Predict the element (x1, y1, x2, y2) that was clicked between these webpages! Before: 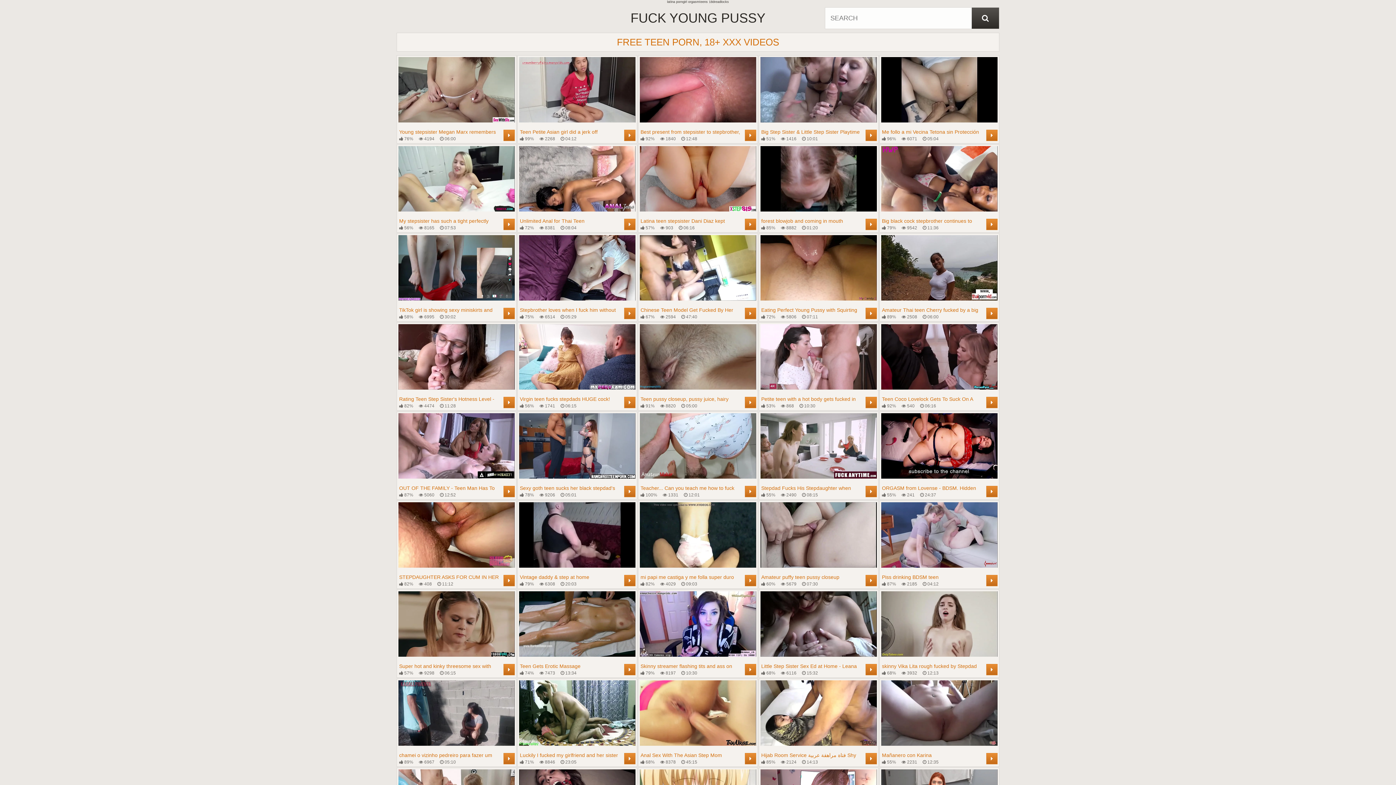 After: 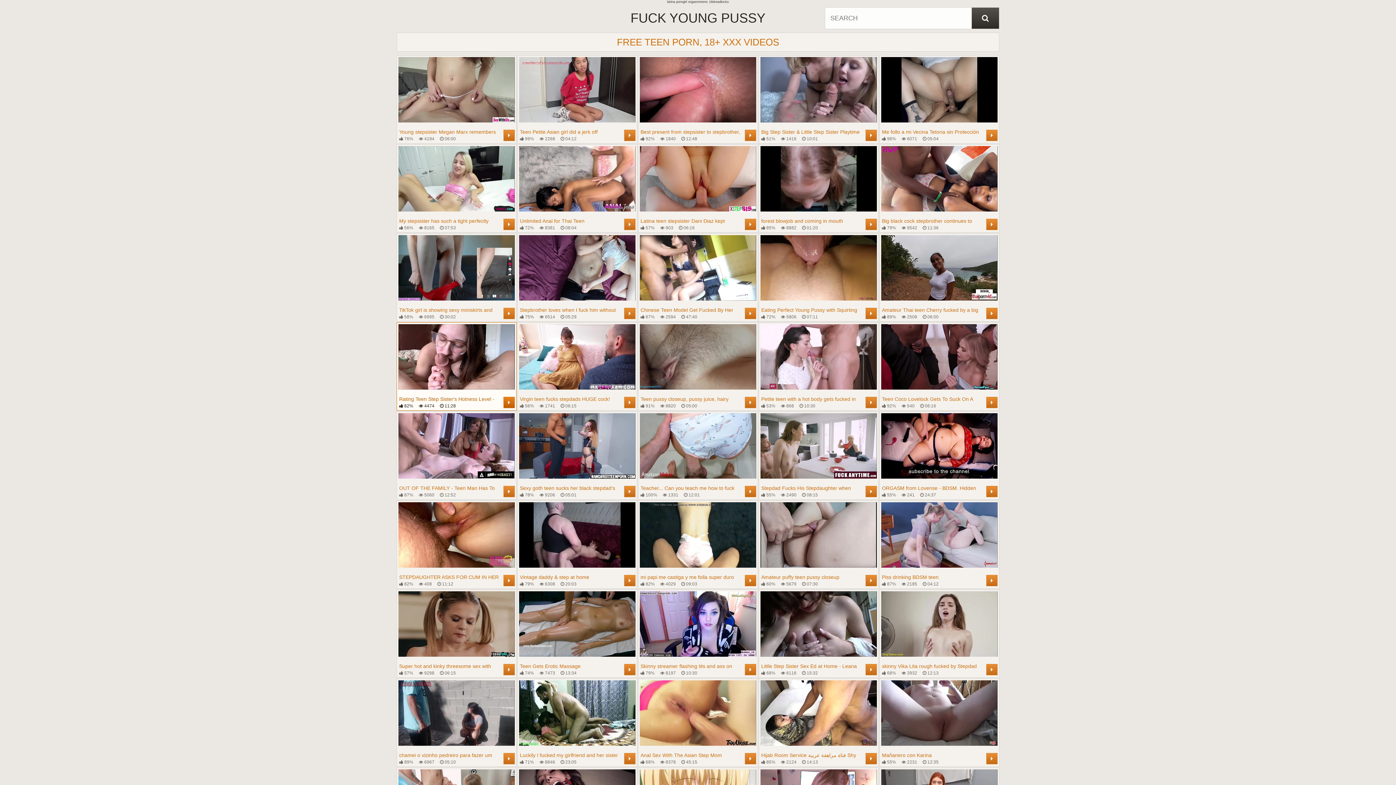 Action: bbox: (398, 324, 514, 409) label: Rating Teen Step Sister's Hotness Level - Alana Rose - Family Therapy - Alex Adams
 82%
 4474
 11:28
	